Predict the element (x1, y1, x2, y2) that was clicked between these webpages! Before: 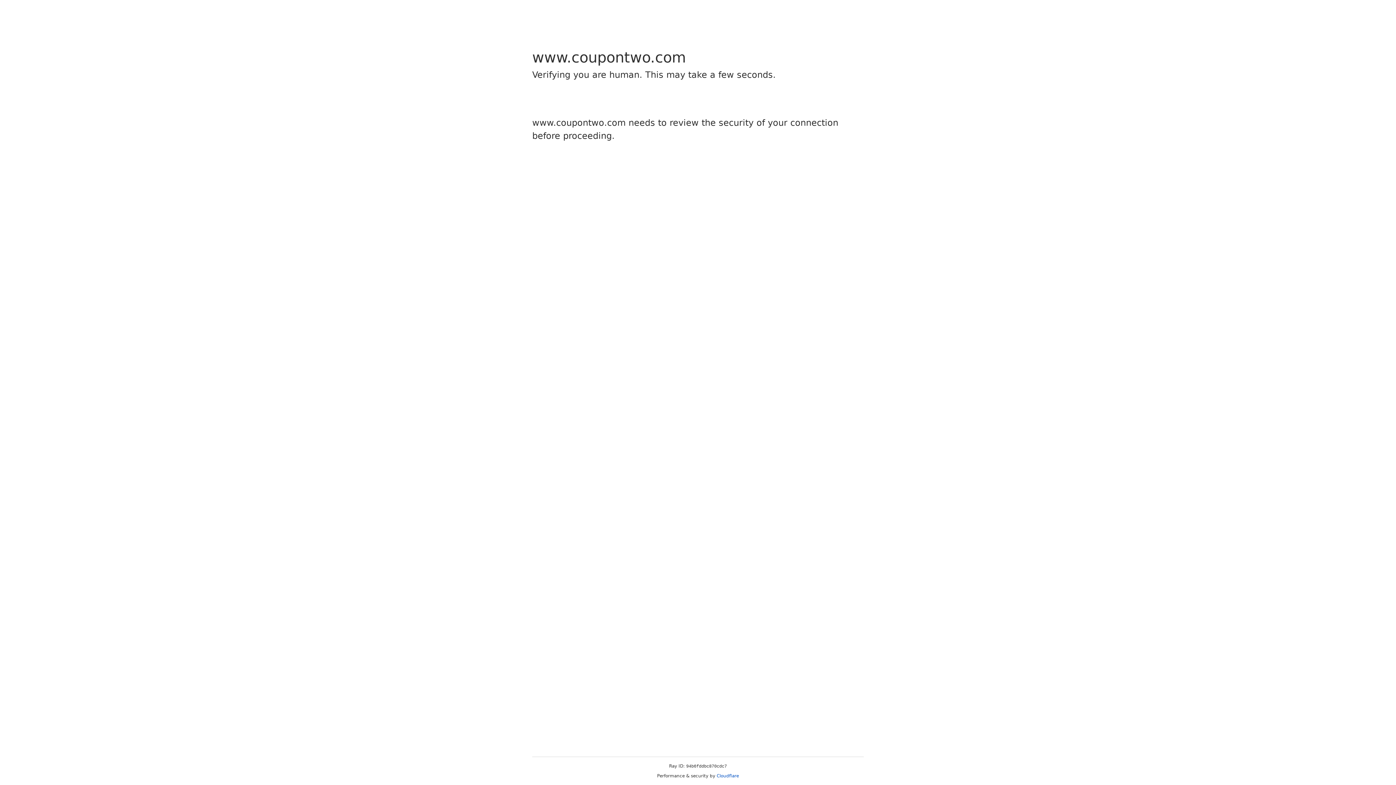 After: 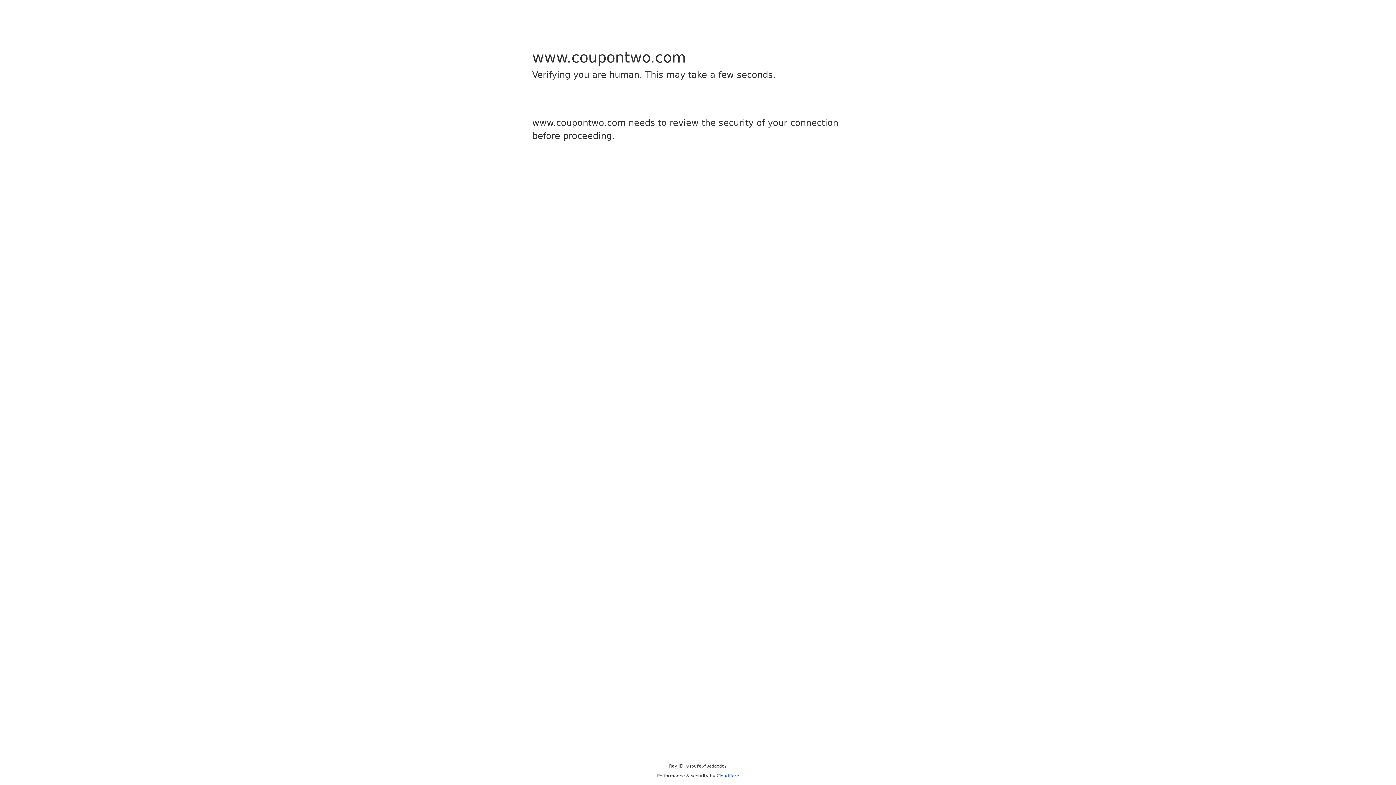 Action: label: Cloudflare bbox: (716, 773, 739, 778)